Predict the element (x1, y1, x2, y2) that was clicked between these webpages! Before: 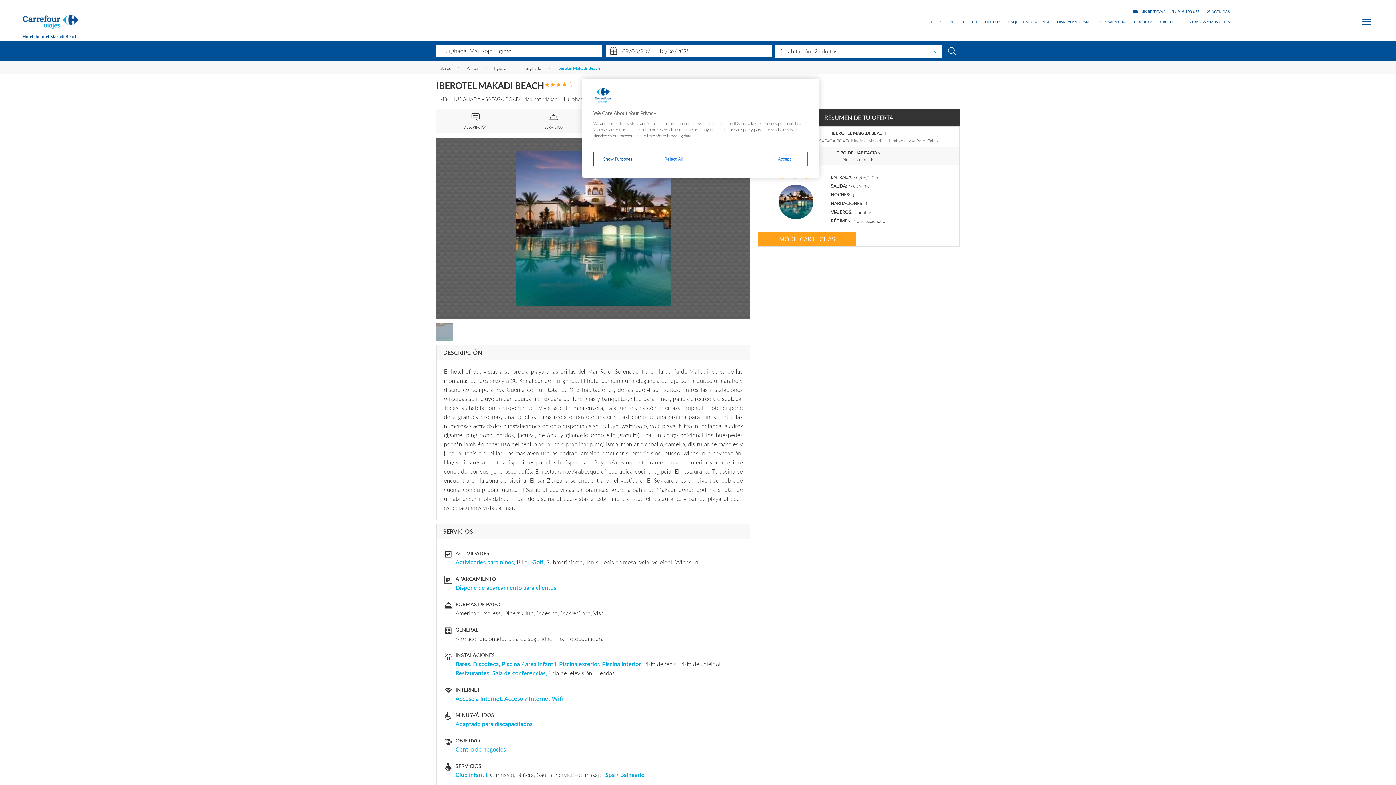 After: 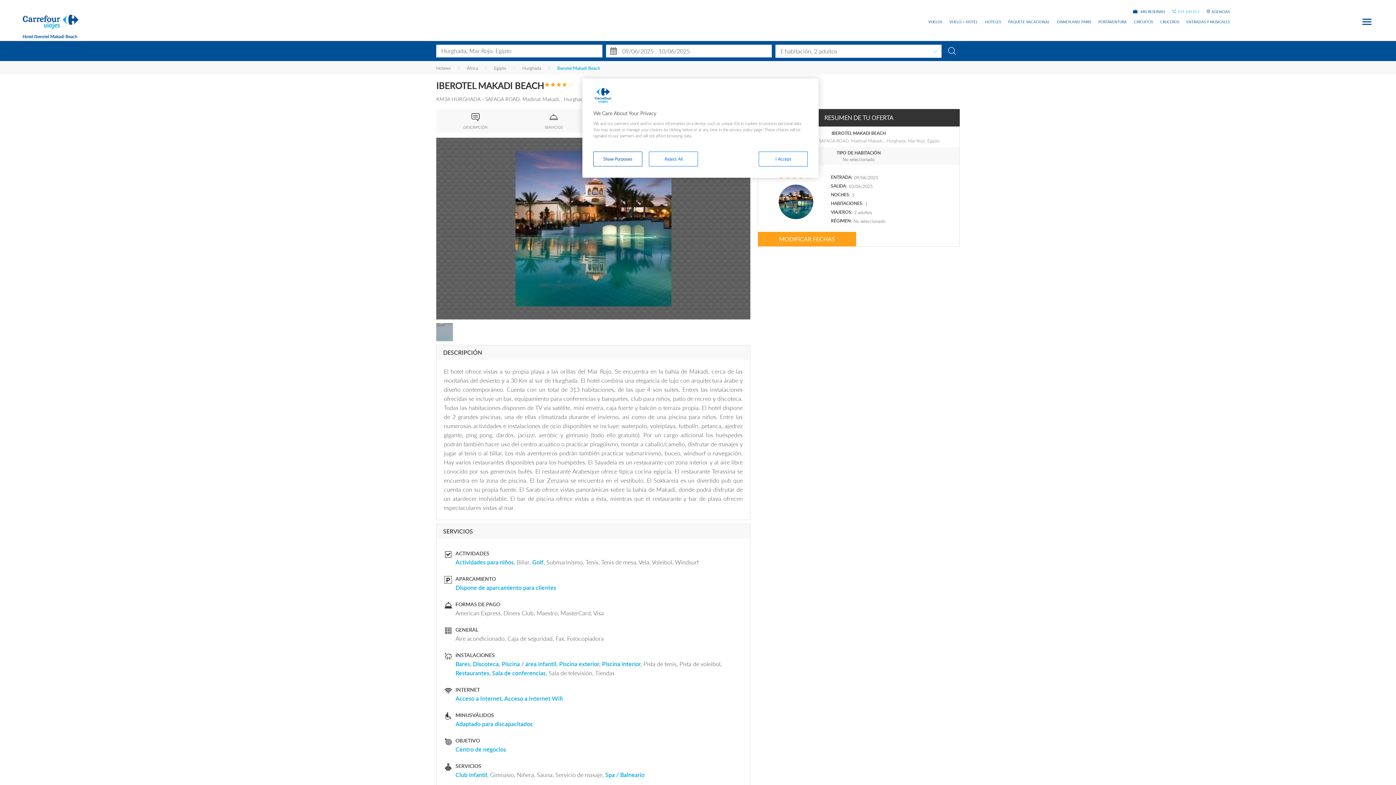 Action: bbox: (1172, 9, 1199, 14) label: 919 100 057